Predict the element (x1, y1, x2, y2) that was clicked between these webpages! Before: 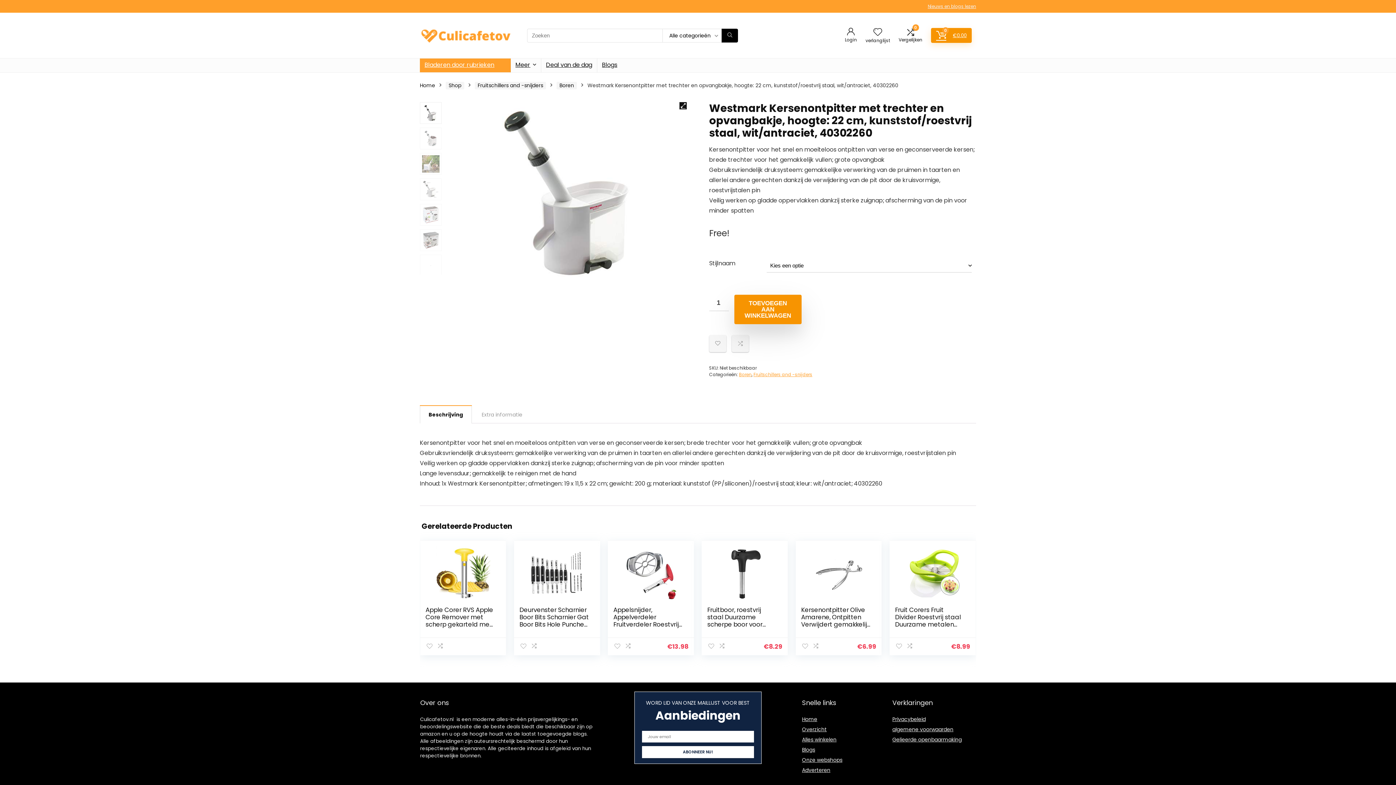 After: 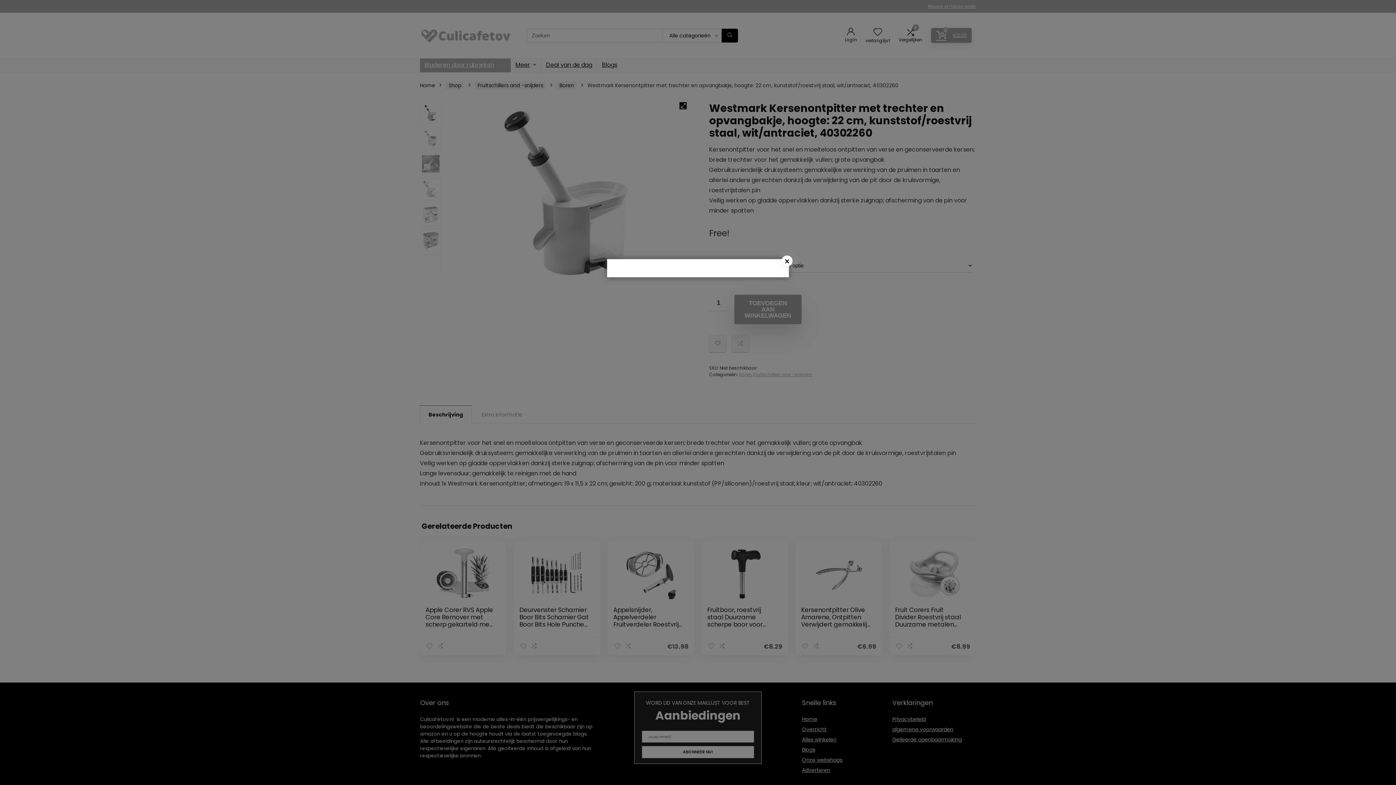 Action: bbox: (847, 26, 854, 37)